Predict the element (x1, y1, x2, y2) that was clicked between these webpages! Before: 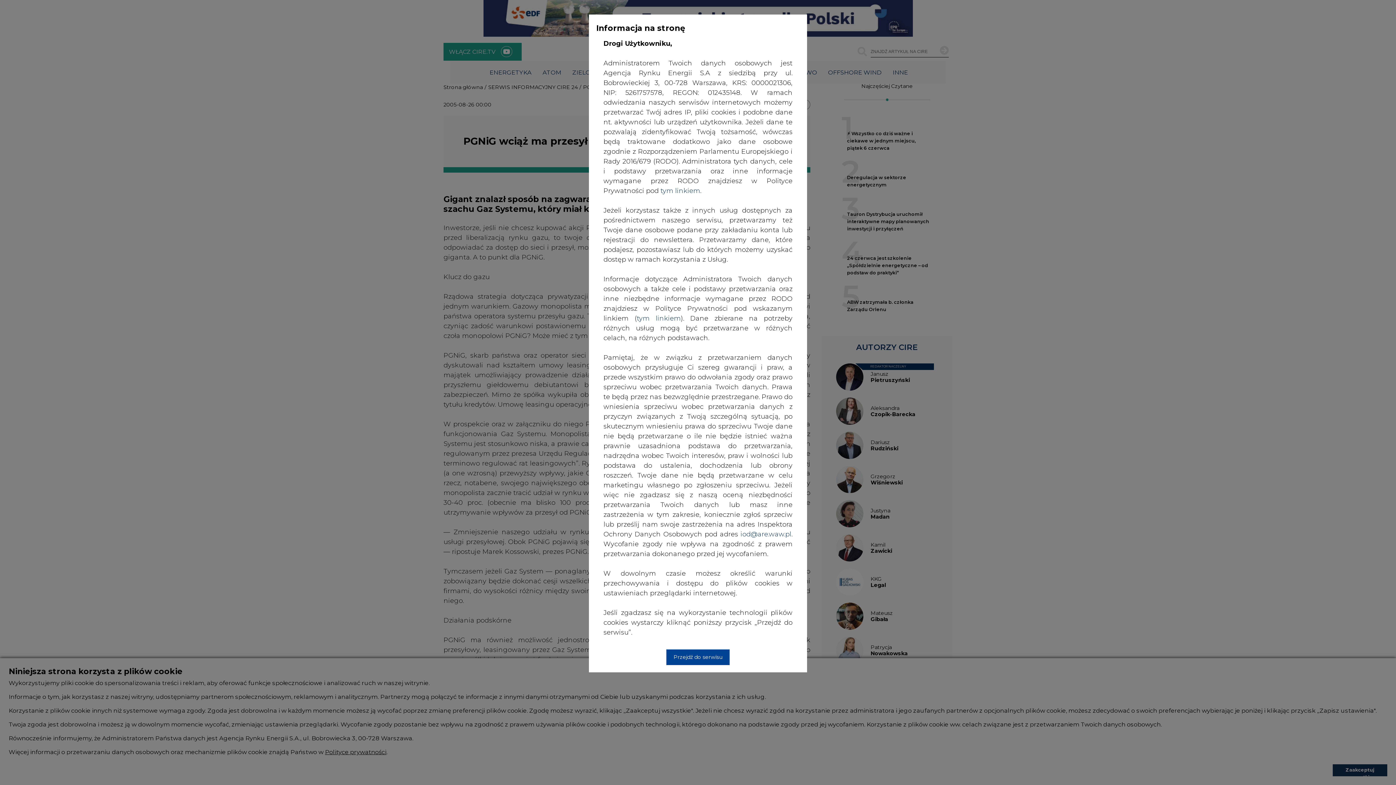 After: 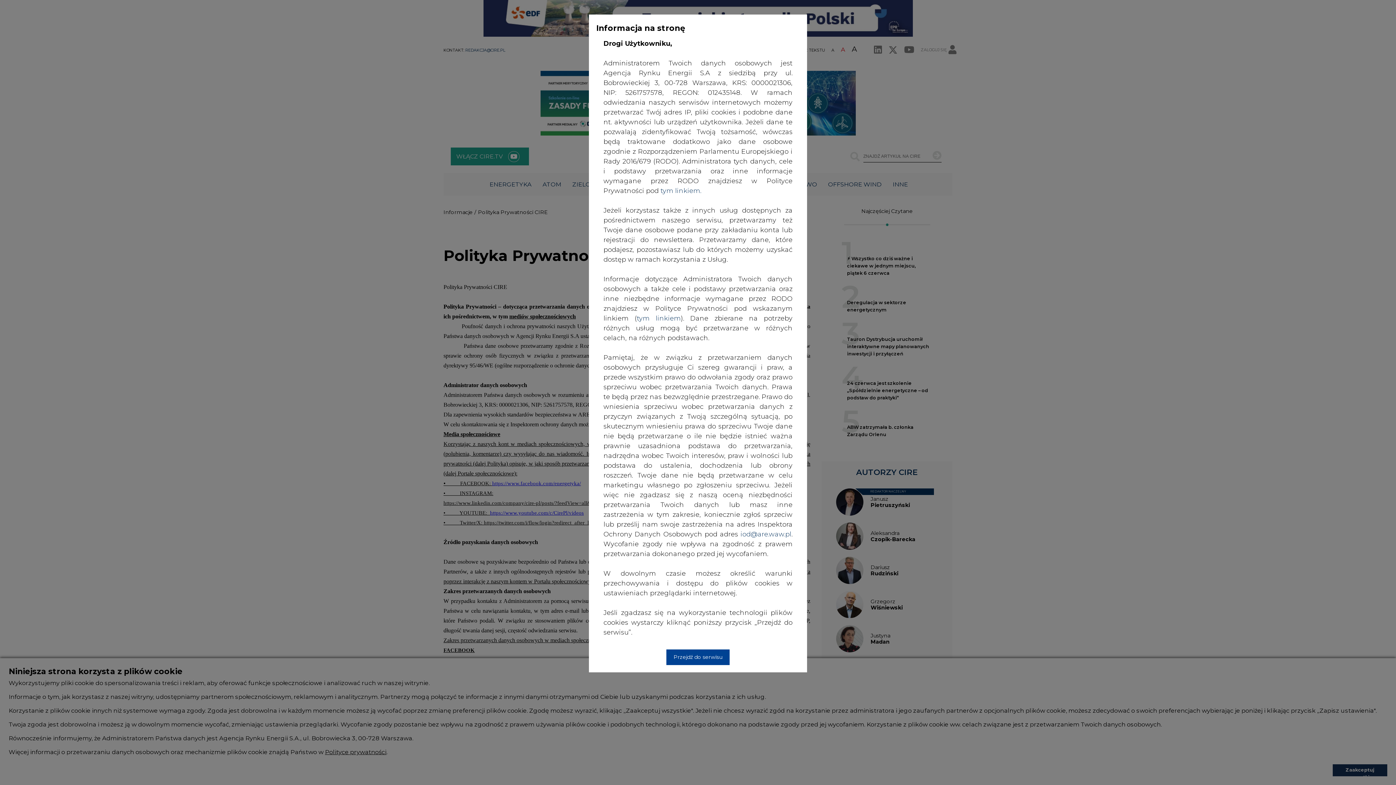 Action: bbox: (660, 186, 701, 194) label: tym linkiem.